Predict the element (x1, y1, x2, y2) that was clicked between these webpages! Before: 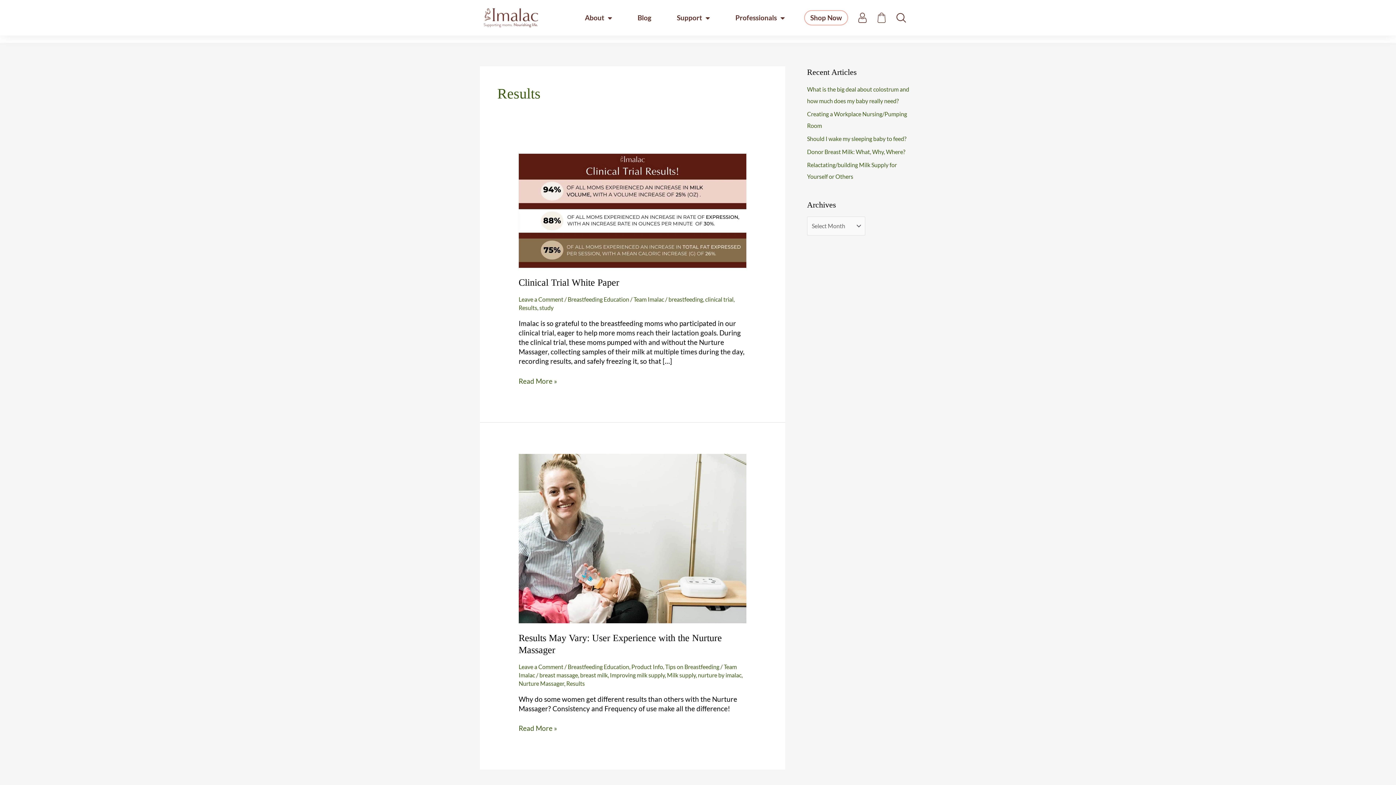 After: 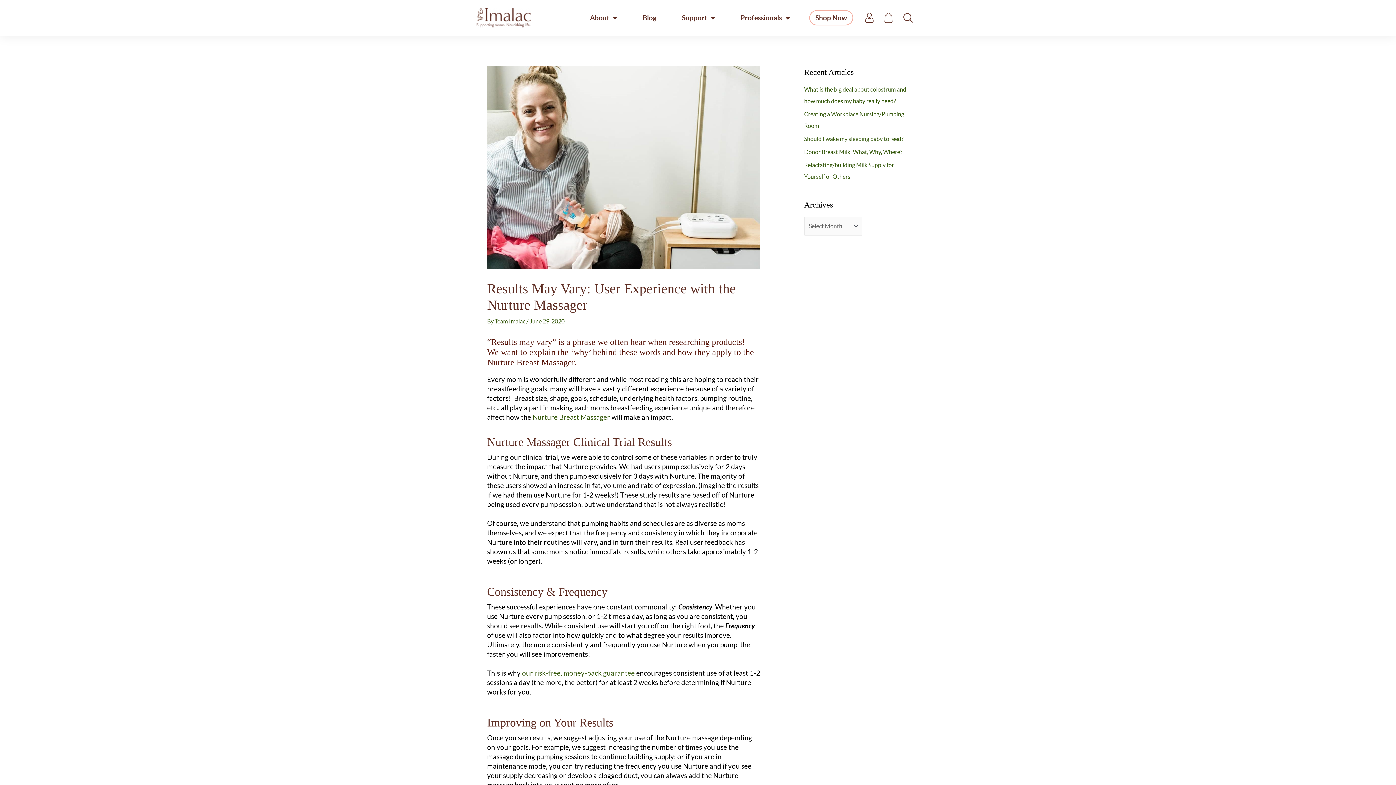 Action: label: Results May Vary: User Experience with the Nurture Massager
Read More » bbox: (518, 724, 557, 733)